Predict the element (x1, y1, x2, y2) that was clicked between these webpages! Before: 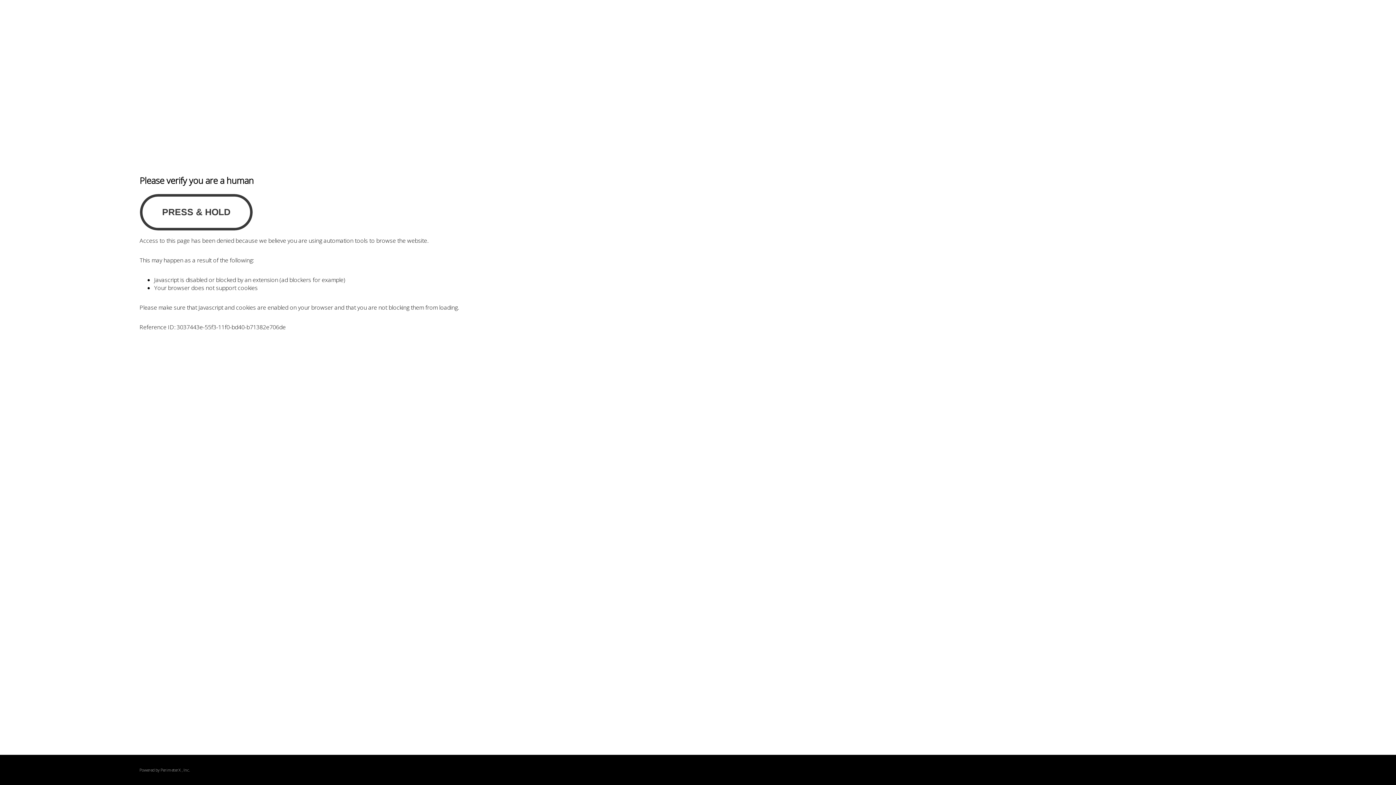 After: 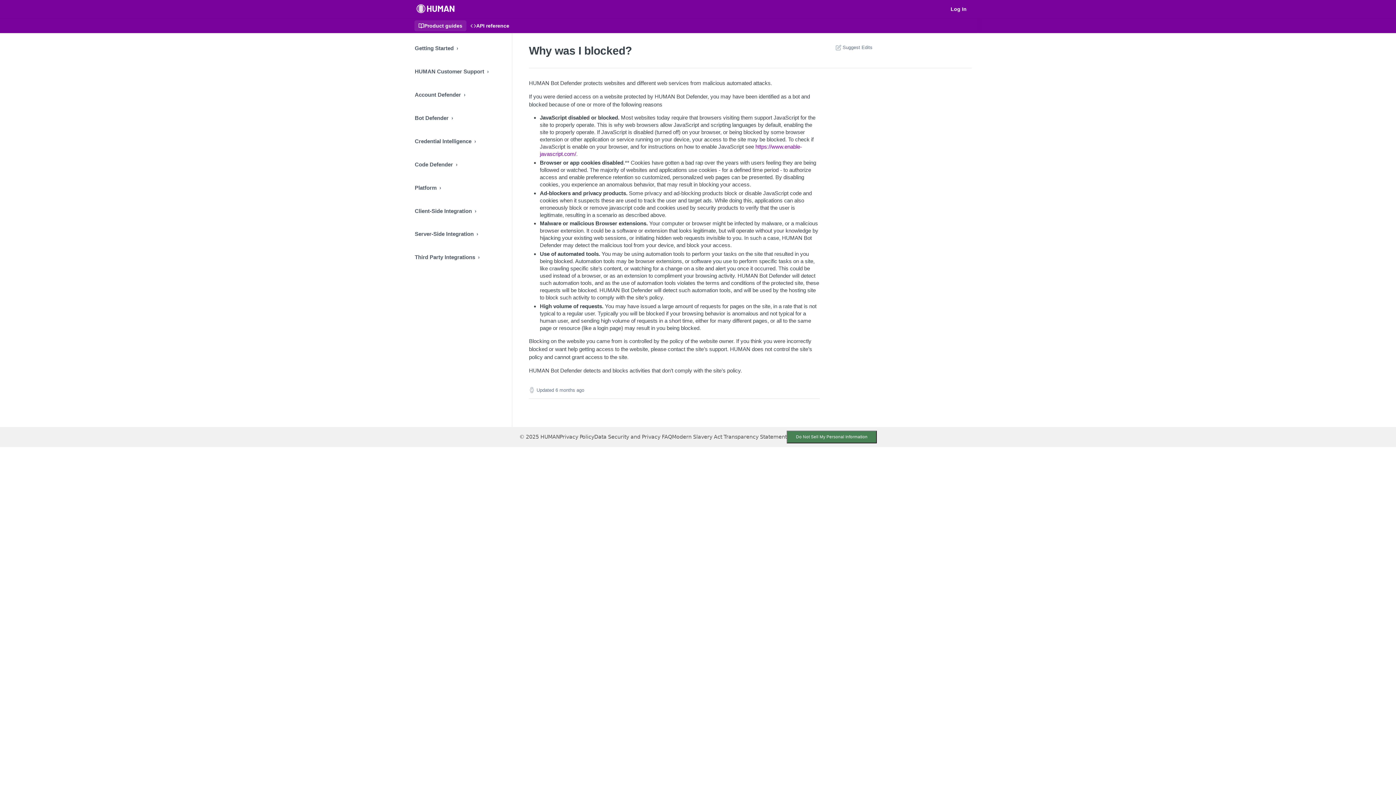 Action: bbox: (160, 767, 180, 773) label: PerimeterX